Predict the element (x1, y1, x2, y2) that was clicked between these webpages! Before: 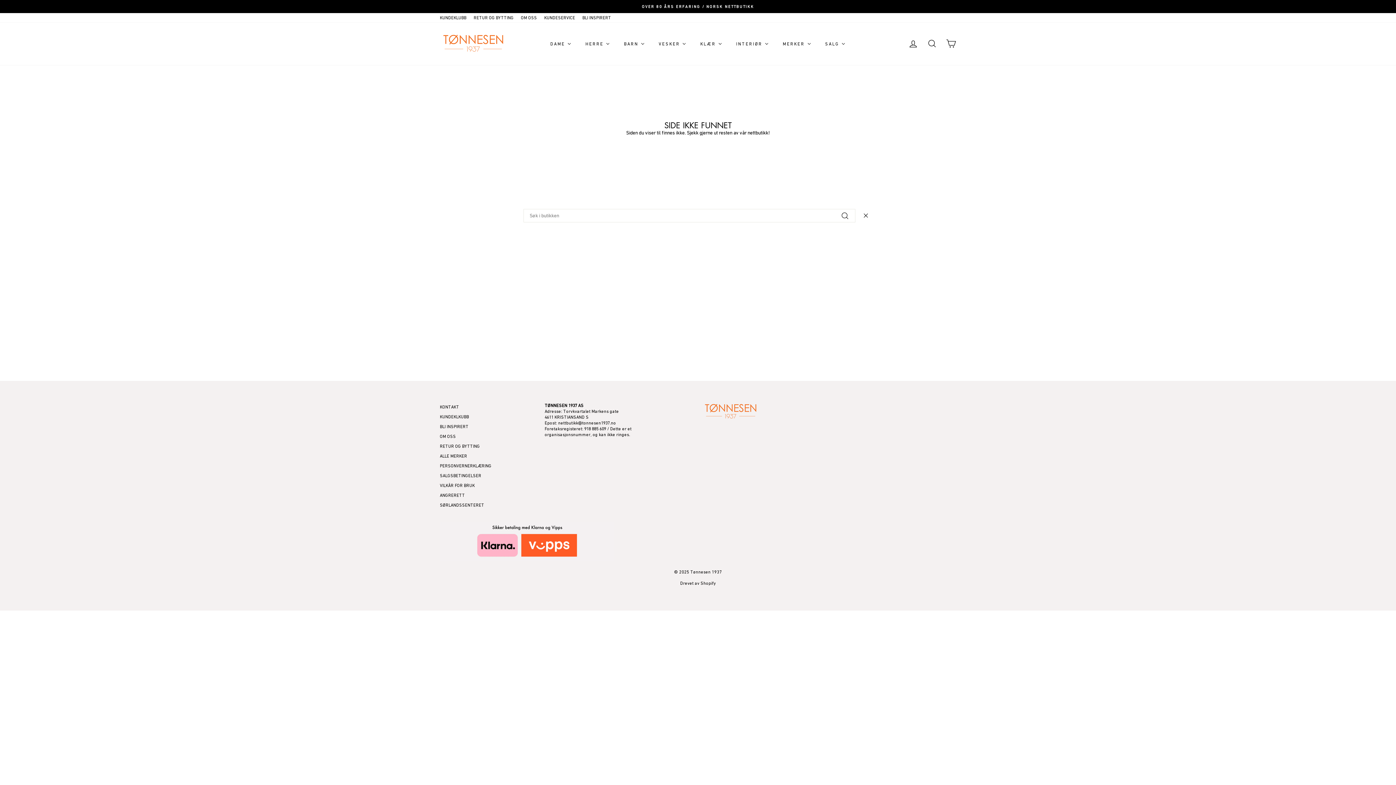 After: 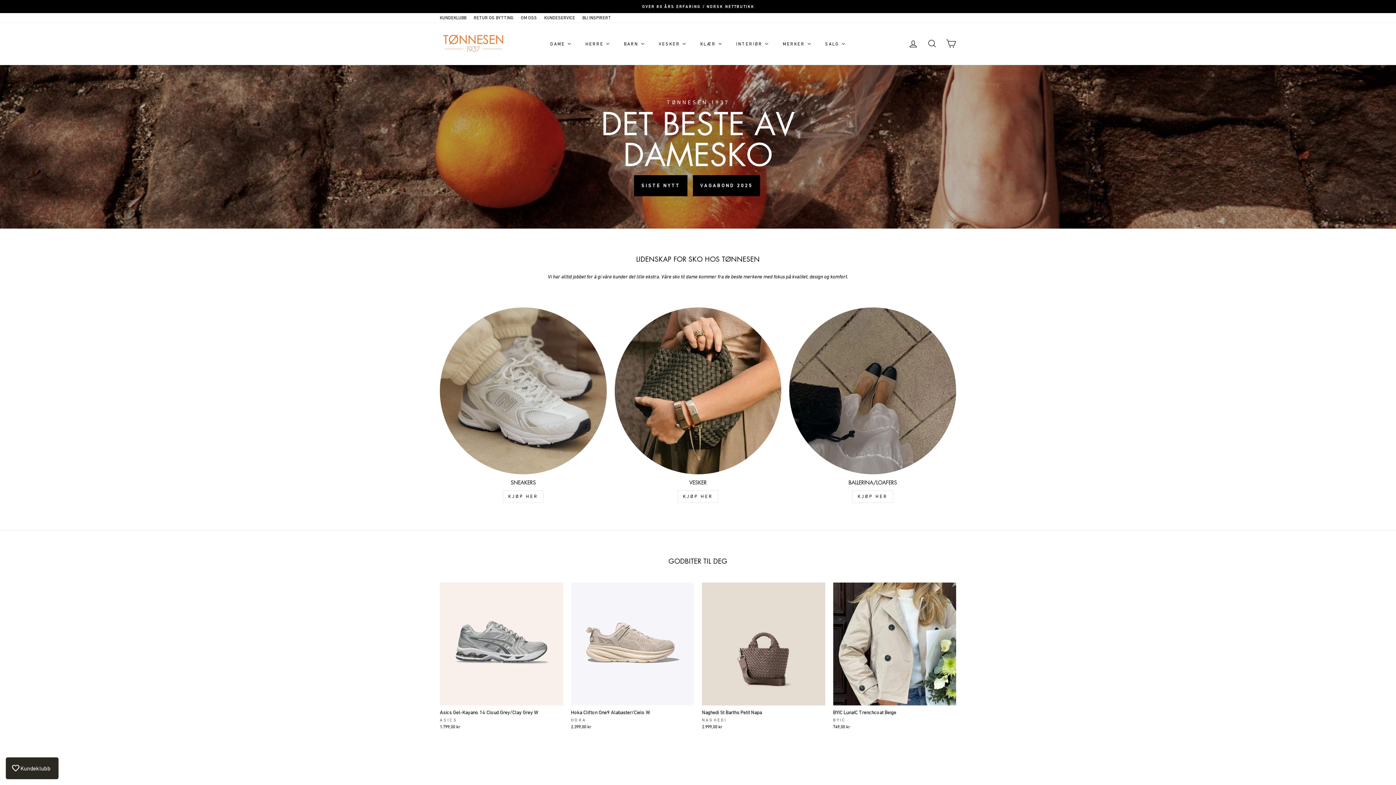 Action: label: Dame bbox: (543, 37, 578, 49)